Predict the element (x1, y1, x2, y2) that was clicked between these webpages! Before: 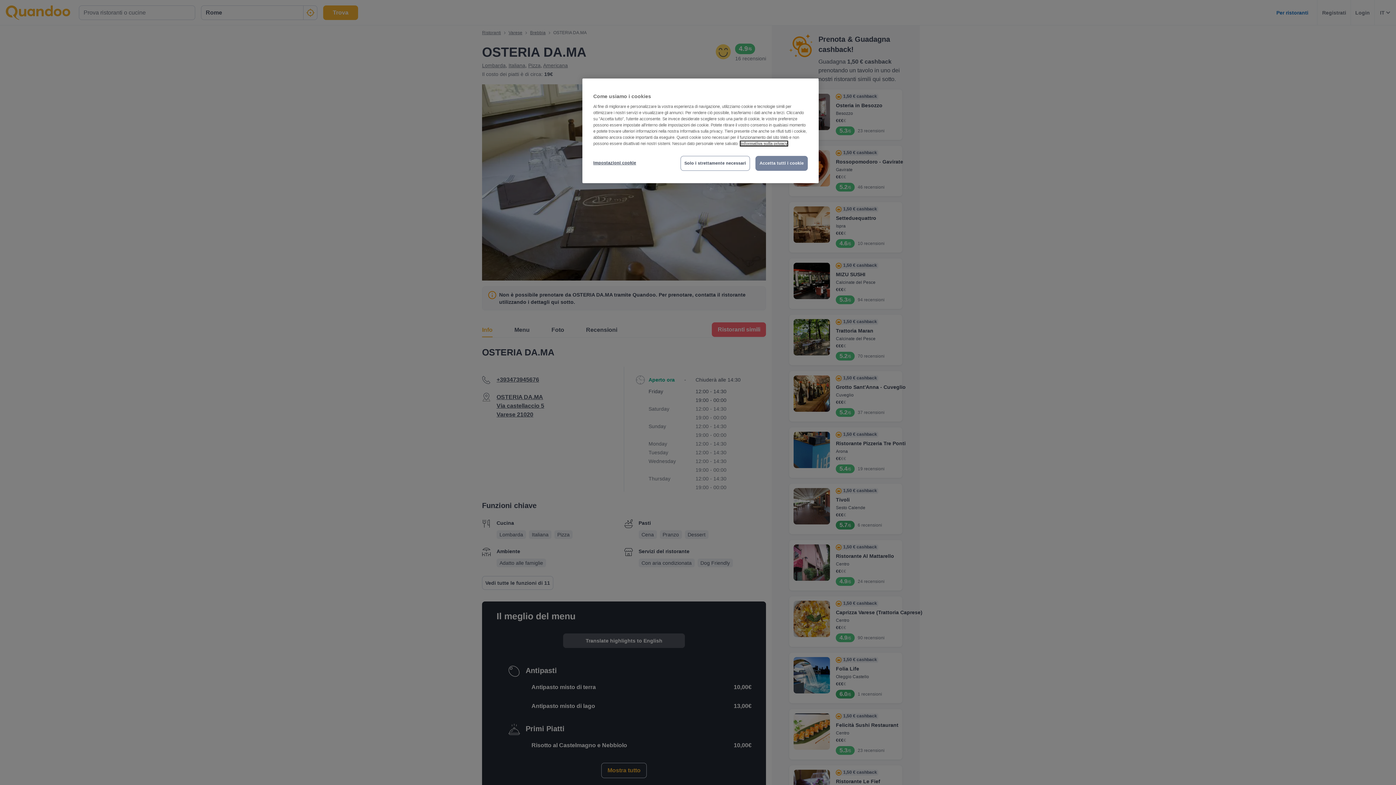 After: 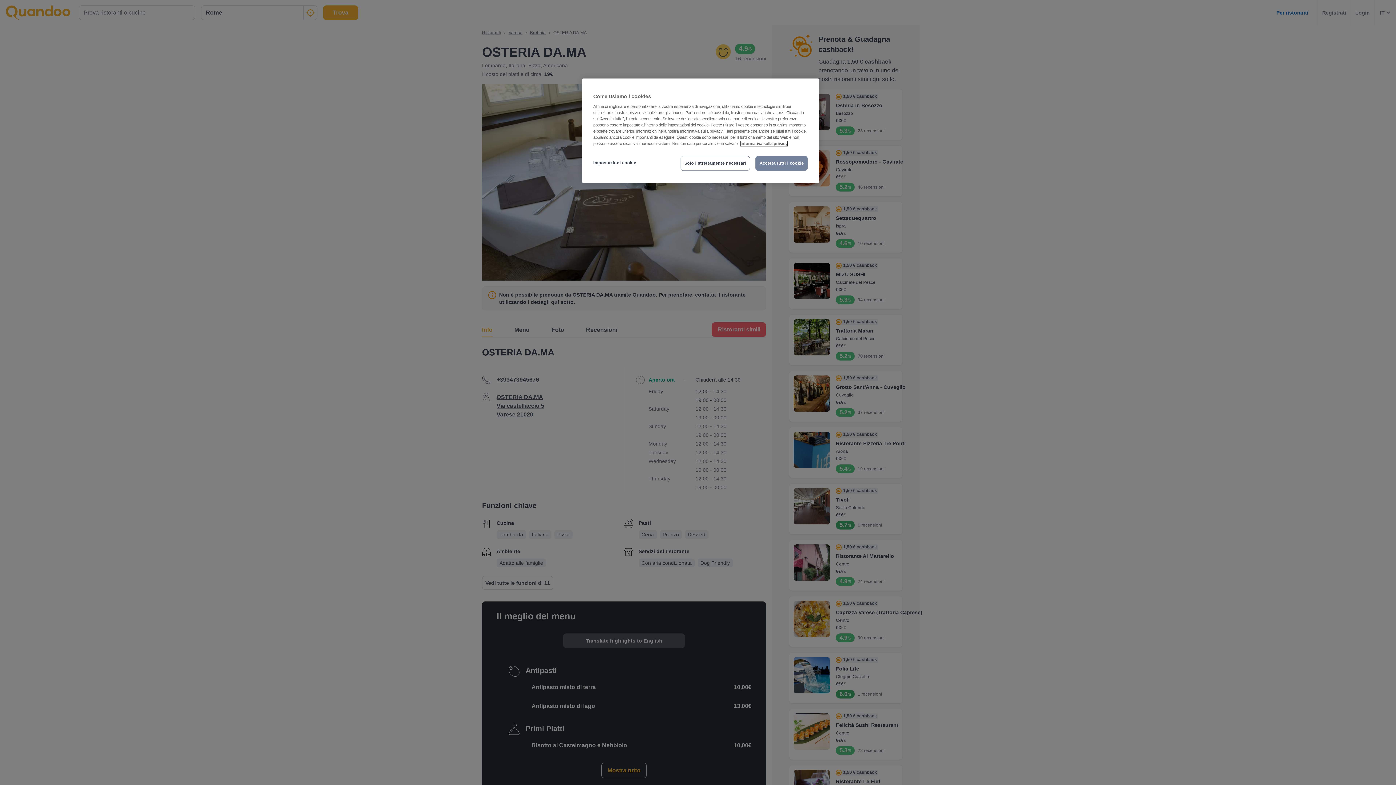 Action: label: Maggiori informazioni sulla tua privacy, apre in una nuova scheda bbox: (740, 141, 787, 145)